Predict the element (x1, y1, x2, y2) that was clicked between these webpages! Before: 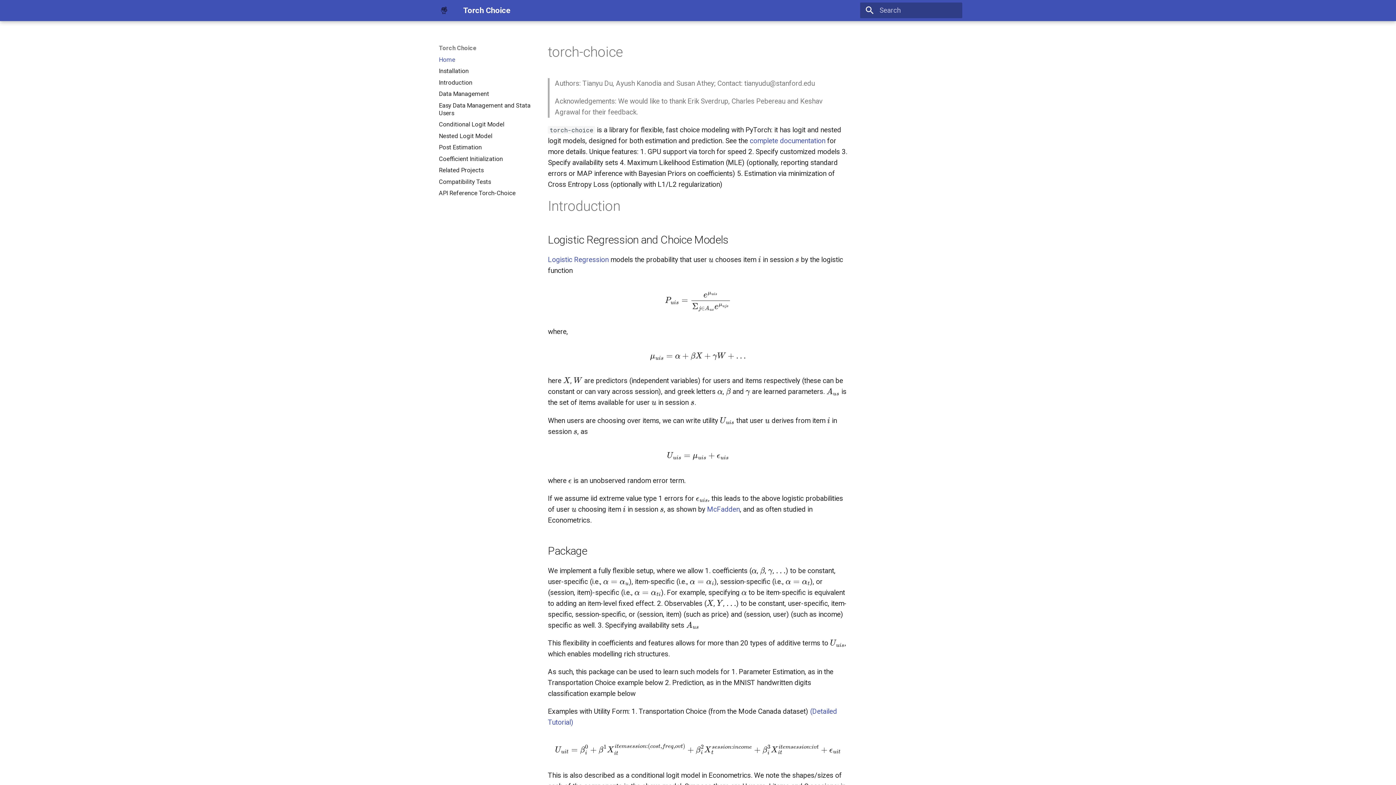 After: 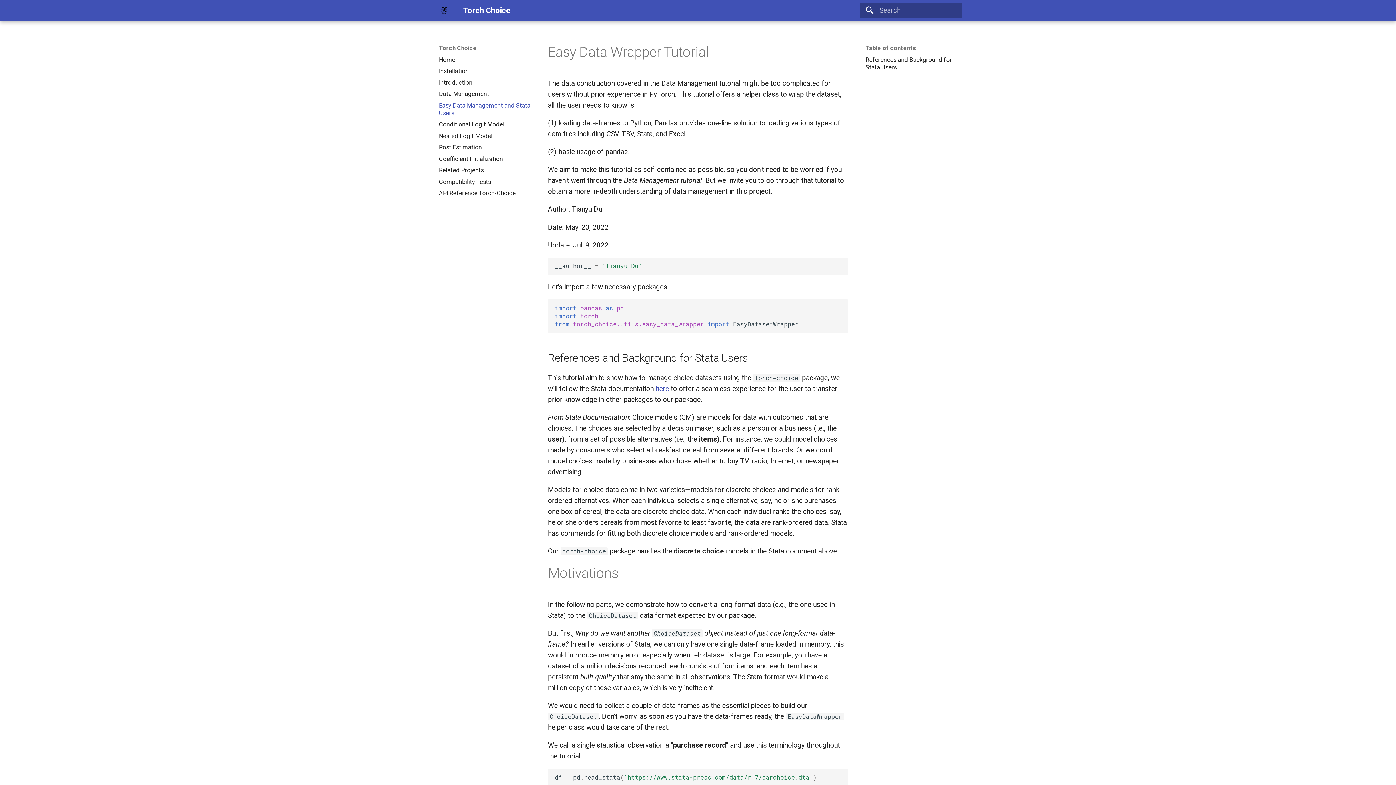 Action: label: Easy Data Management and Stata Users bbox: (438, 101, 530, 117)